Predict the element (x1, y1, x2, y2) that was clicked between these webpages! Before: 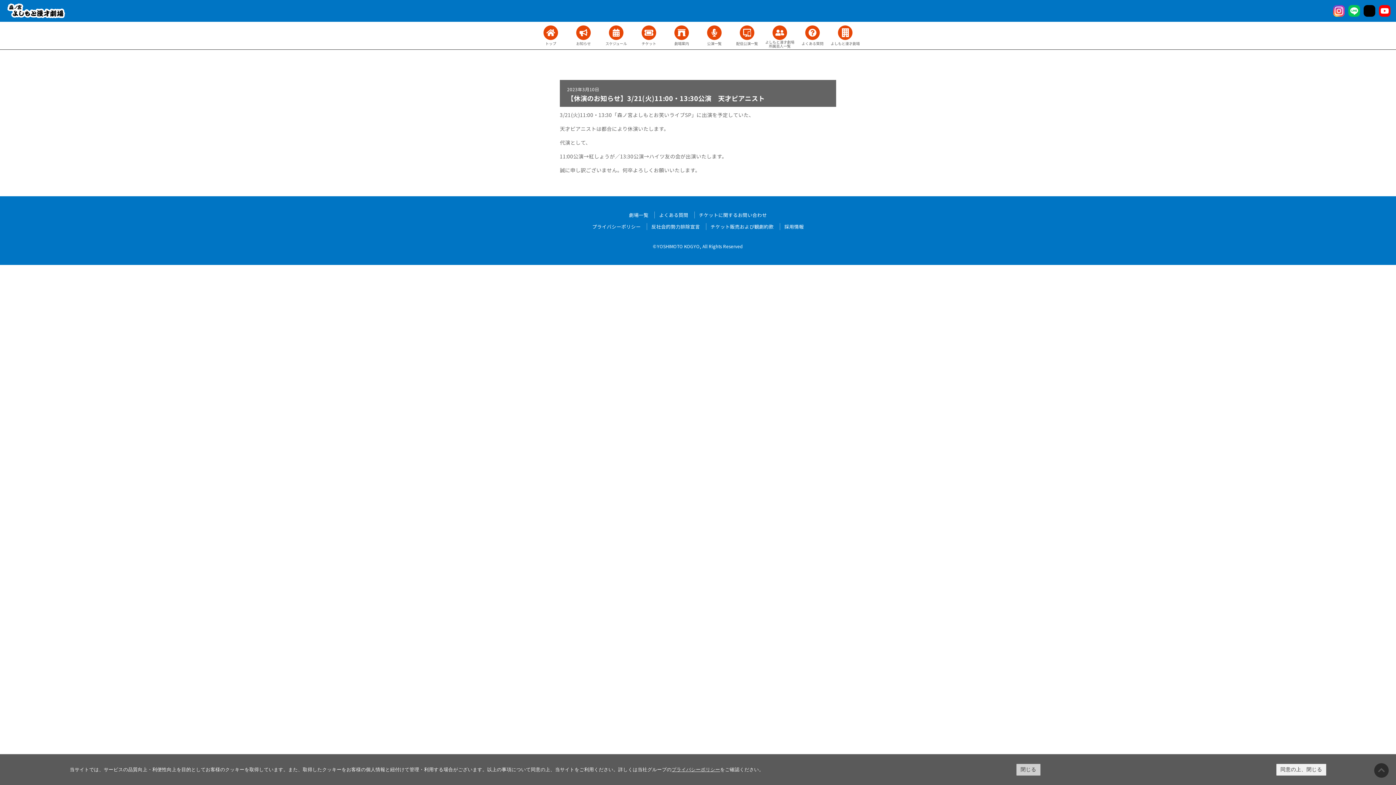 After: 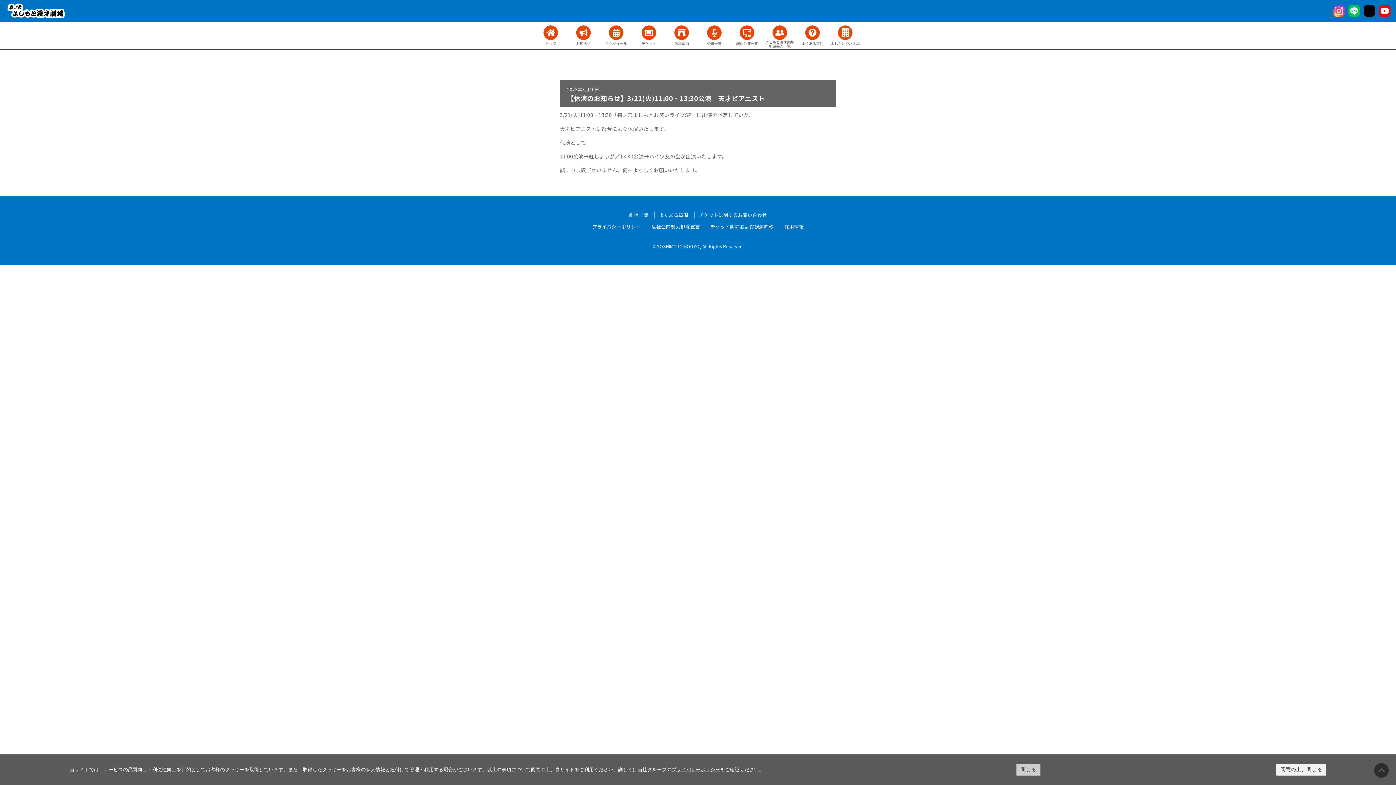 Action: label: チケット販売および観劇約款 bbox: (710, 223, 773, 230)